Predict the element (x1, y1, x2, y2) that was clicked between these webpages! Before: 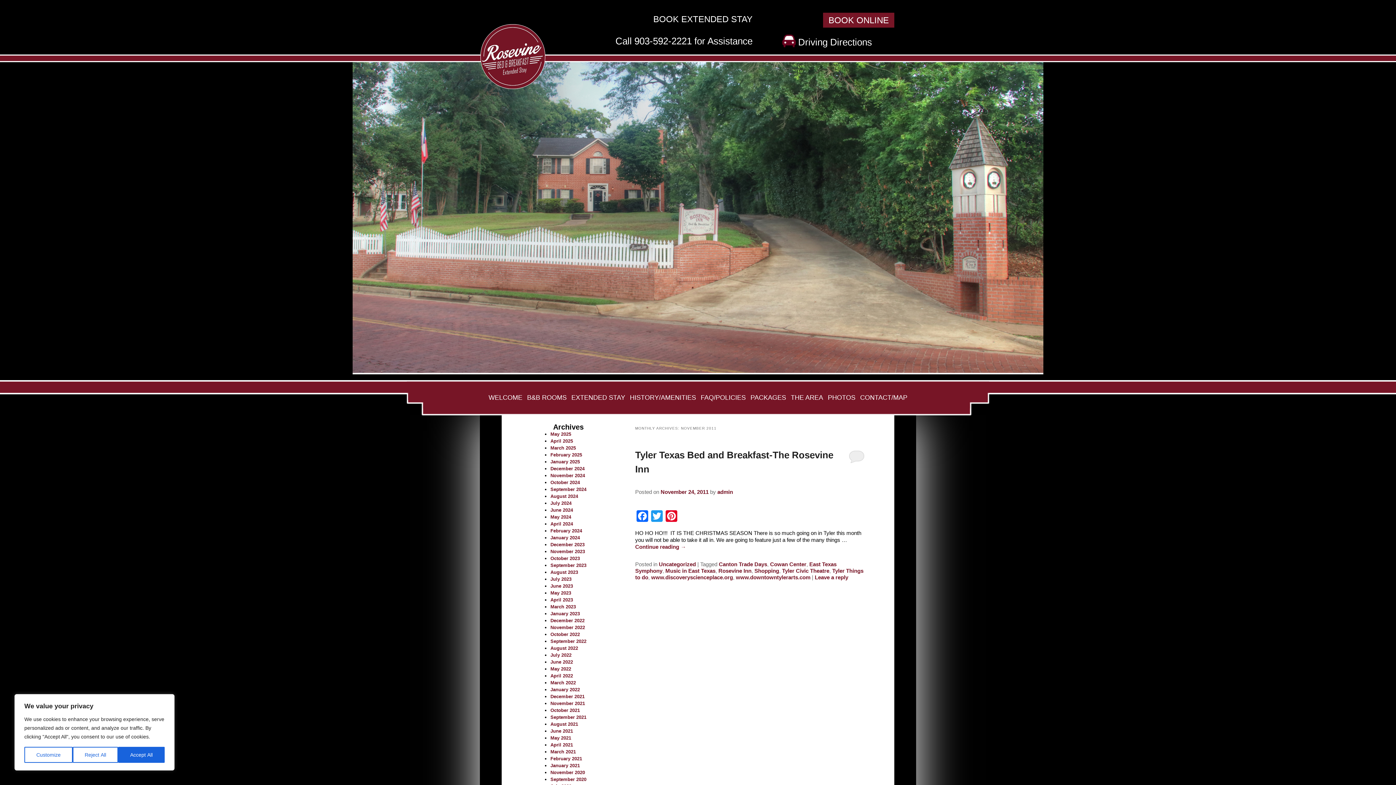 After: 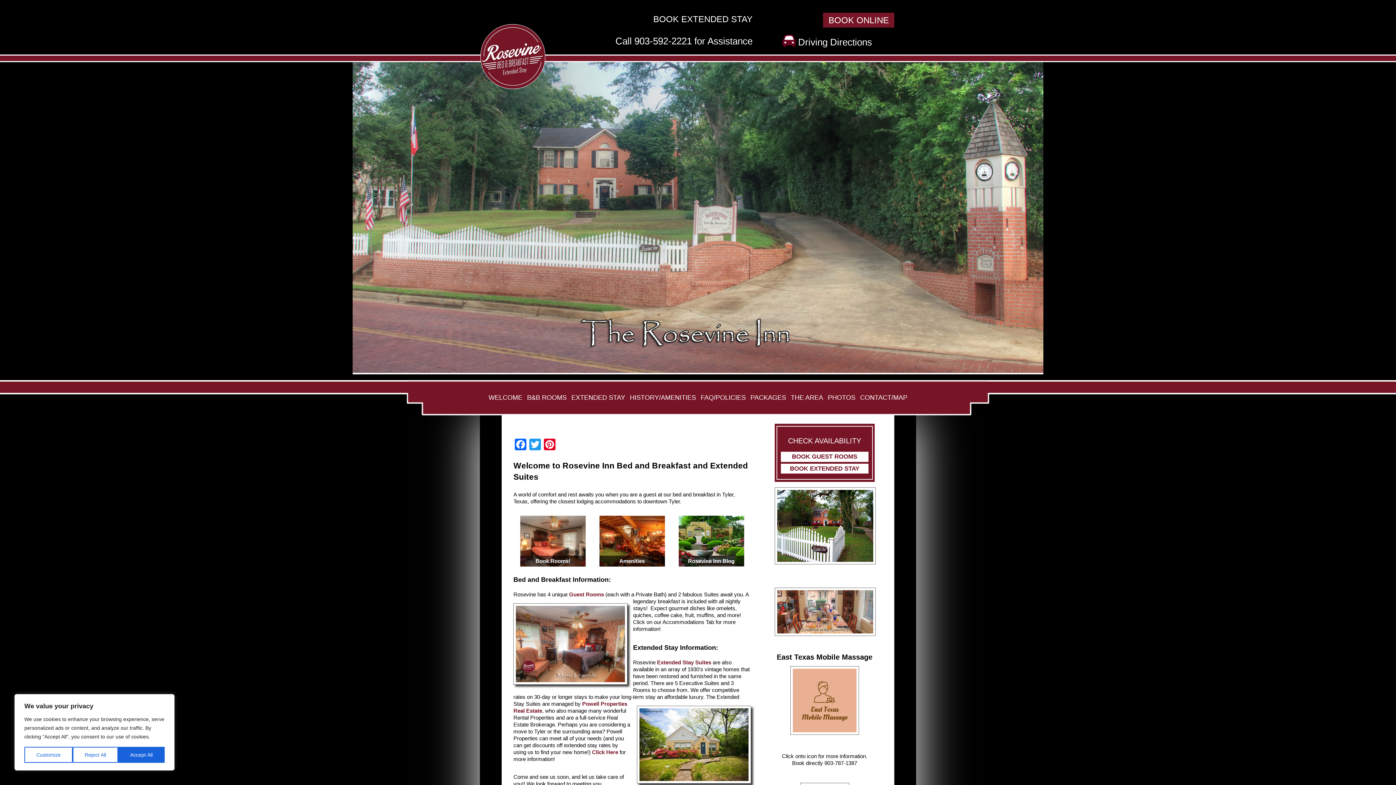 Action: label: WELCOME bbox: (488, 390, 522, 404)